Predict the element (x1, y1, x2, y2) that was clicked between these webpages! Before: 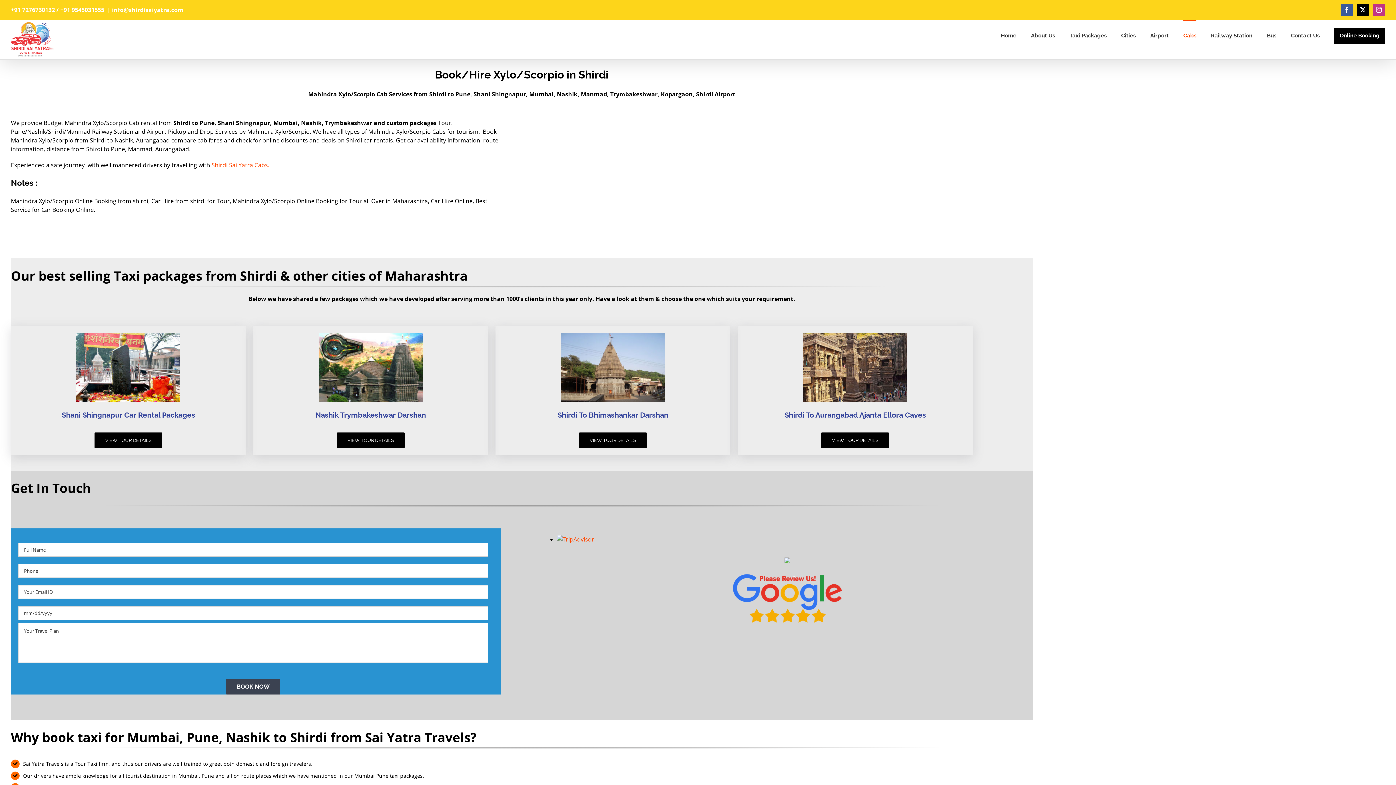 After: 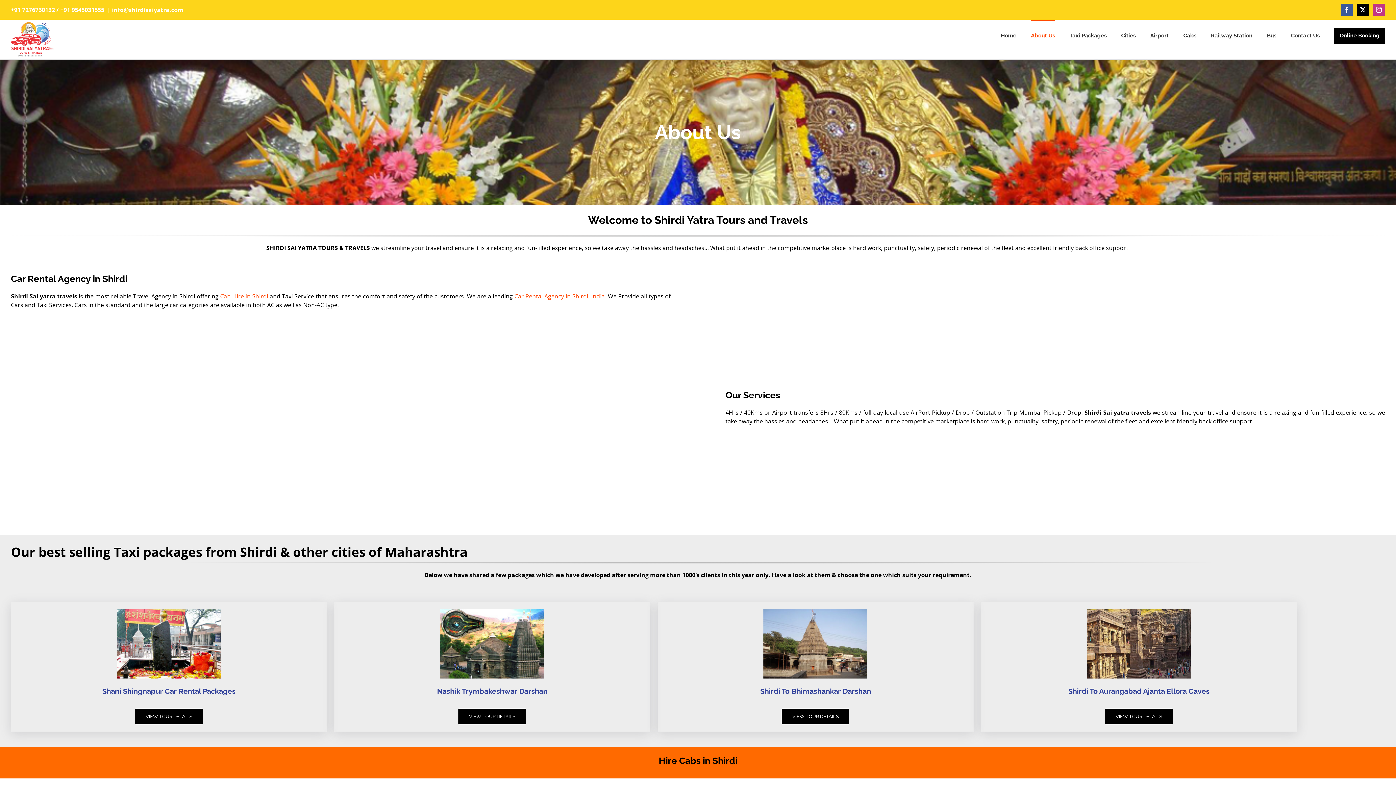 Action: label: About Us bbox: (1031, 20, 1055, 50)